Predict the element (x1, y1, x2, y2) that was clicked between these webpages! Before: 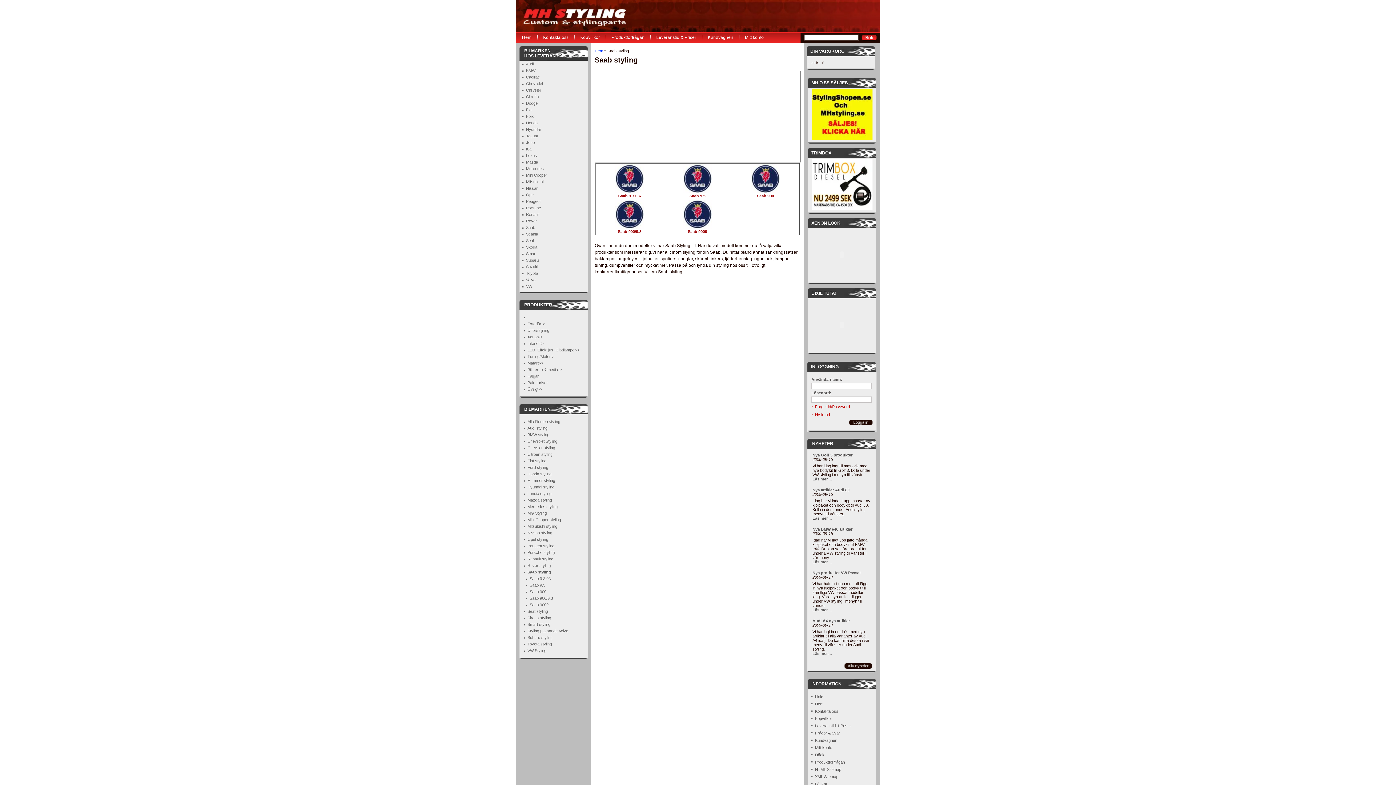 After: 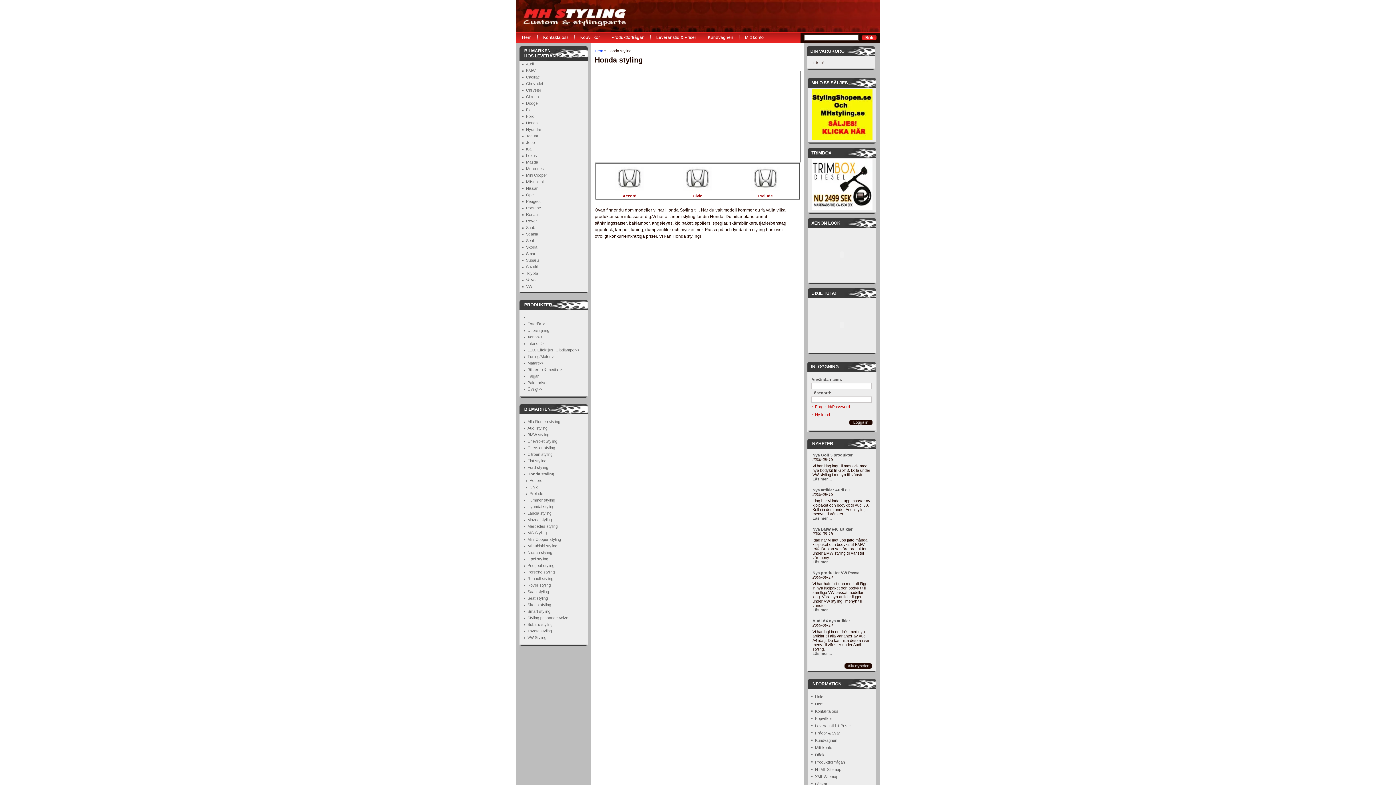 Action: bbox: (524, 472, 551, 476) label: Honda styling